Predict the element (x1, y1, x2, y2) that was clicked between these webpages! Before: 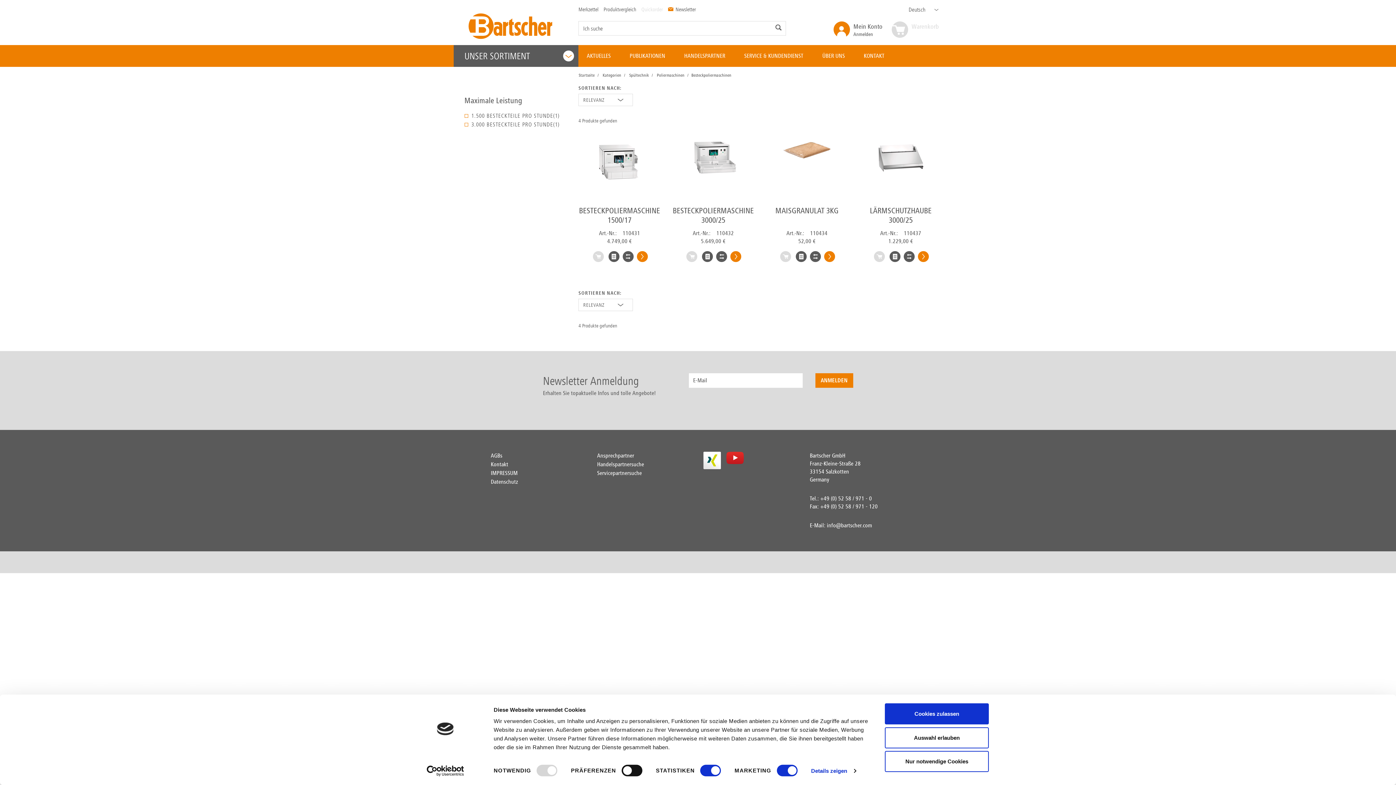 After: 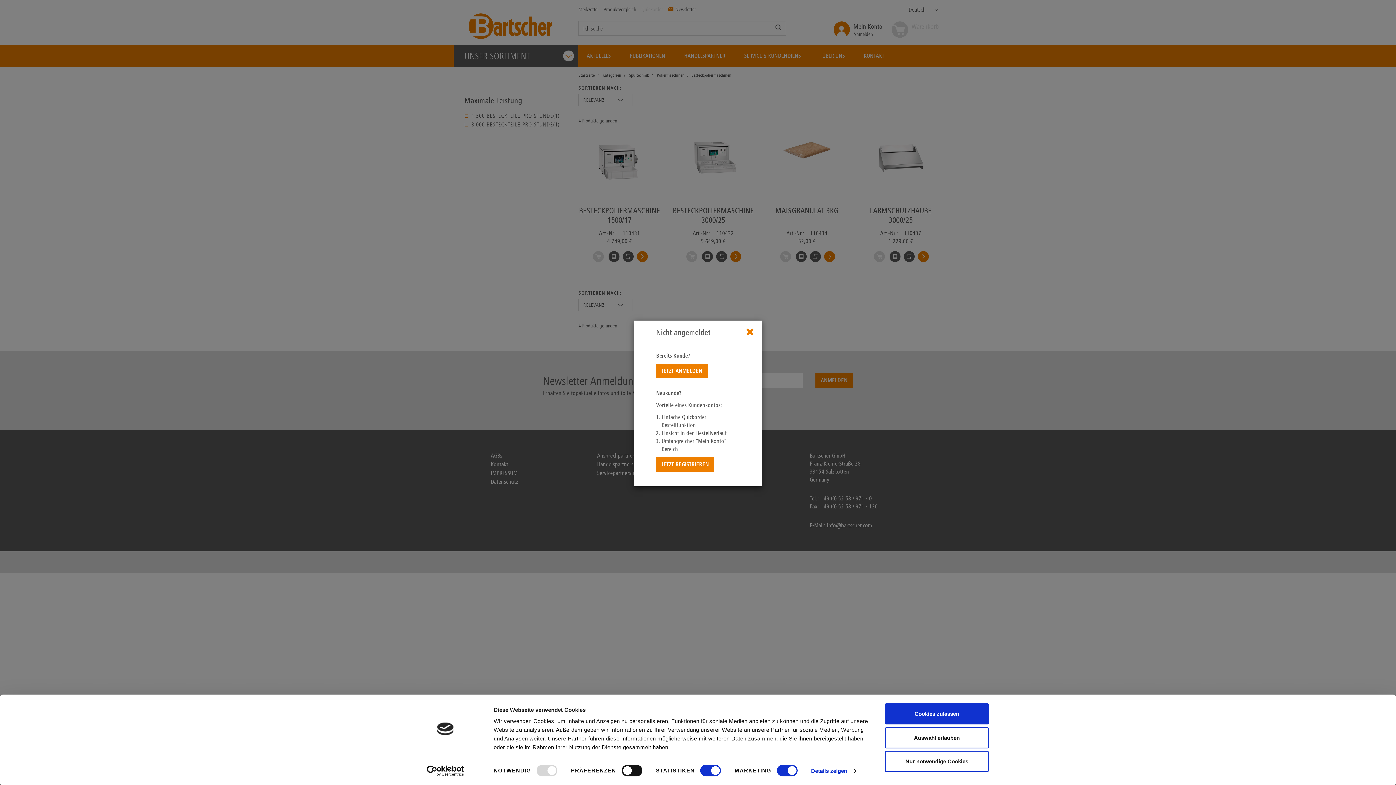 Action: bbox: (592, 251, 603, 262)